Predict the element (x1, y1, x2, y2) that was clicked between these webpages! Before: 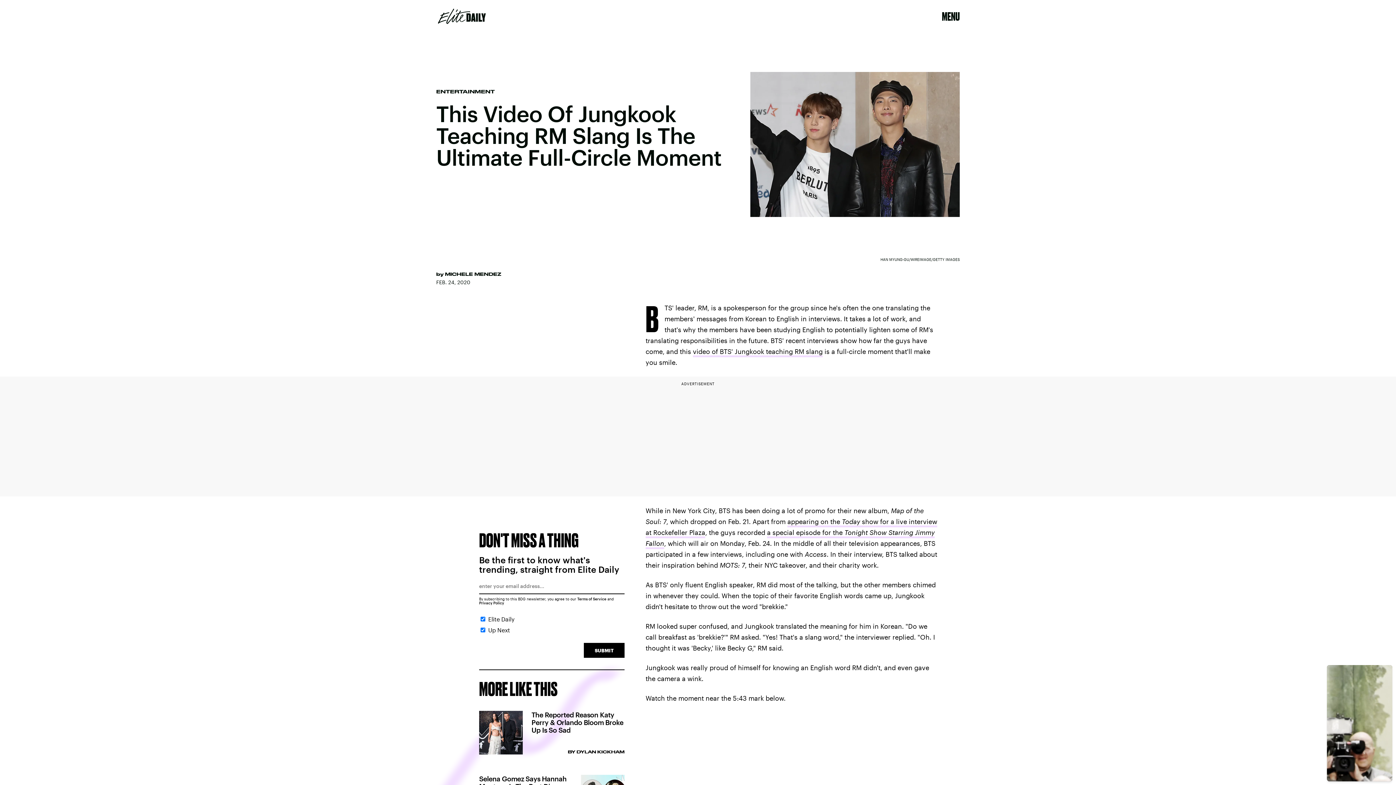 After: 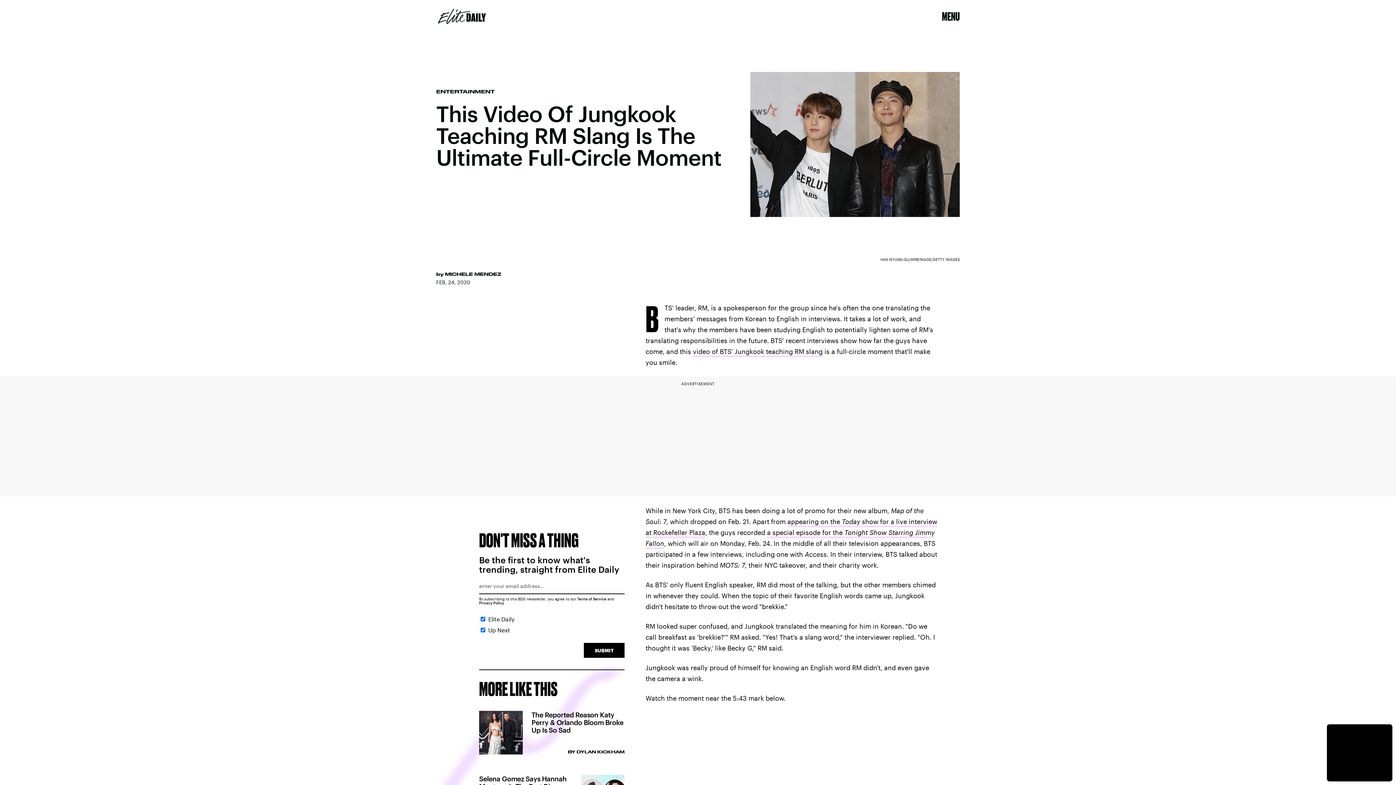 Action: label: Terms of Service bbox: (577, 597, 606, 601)